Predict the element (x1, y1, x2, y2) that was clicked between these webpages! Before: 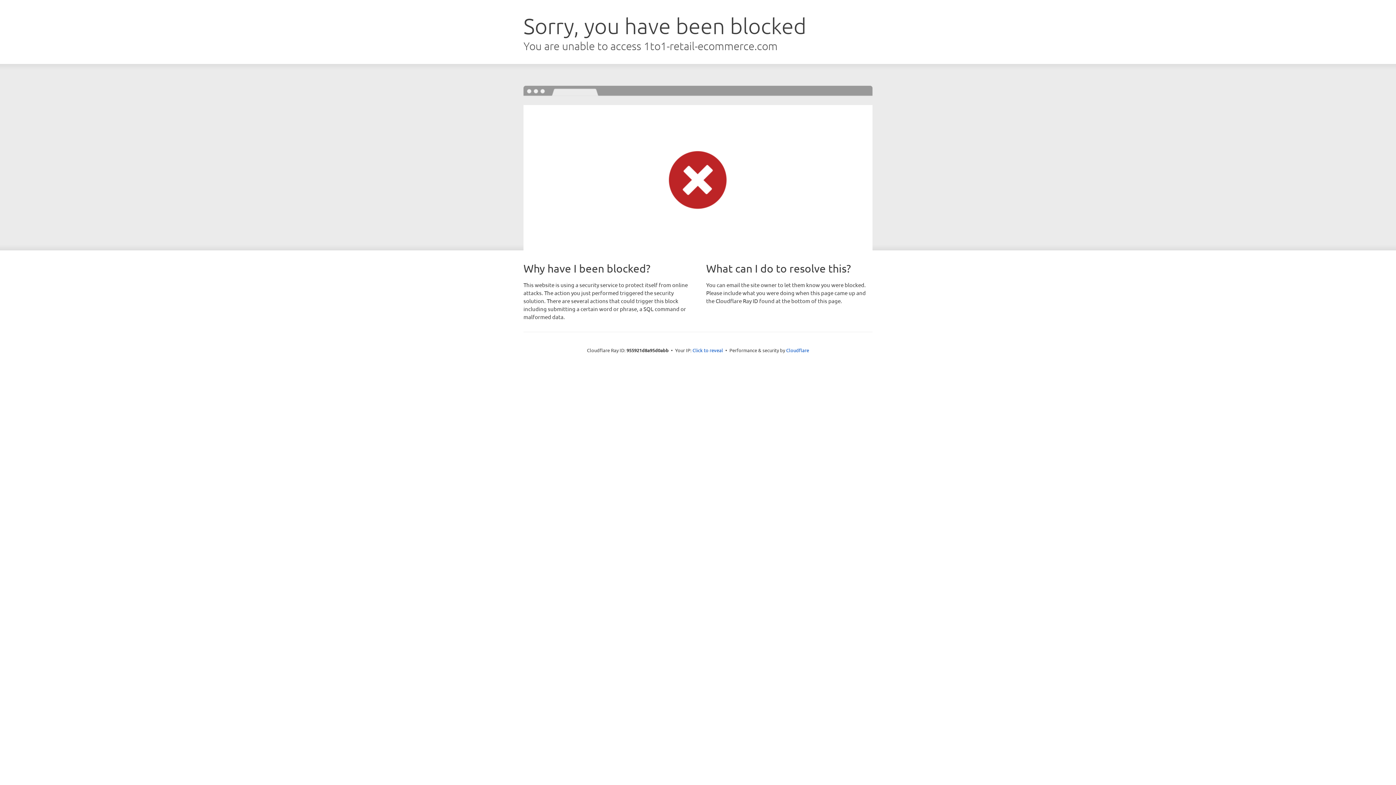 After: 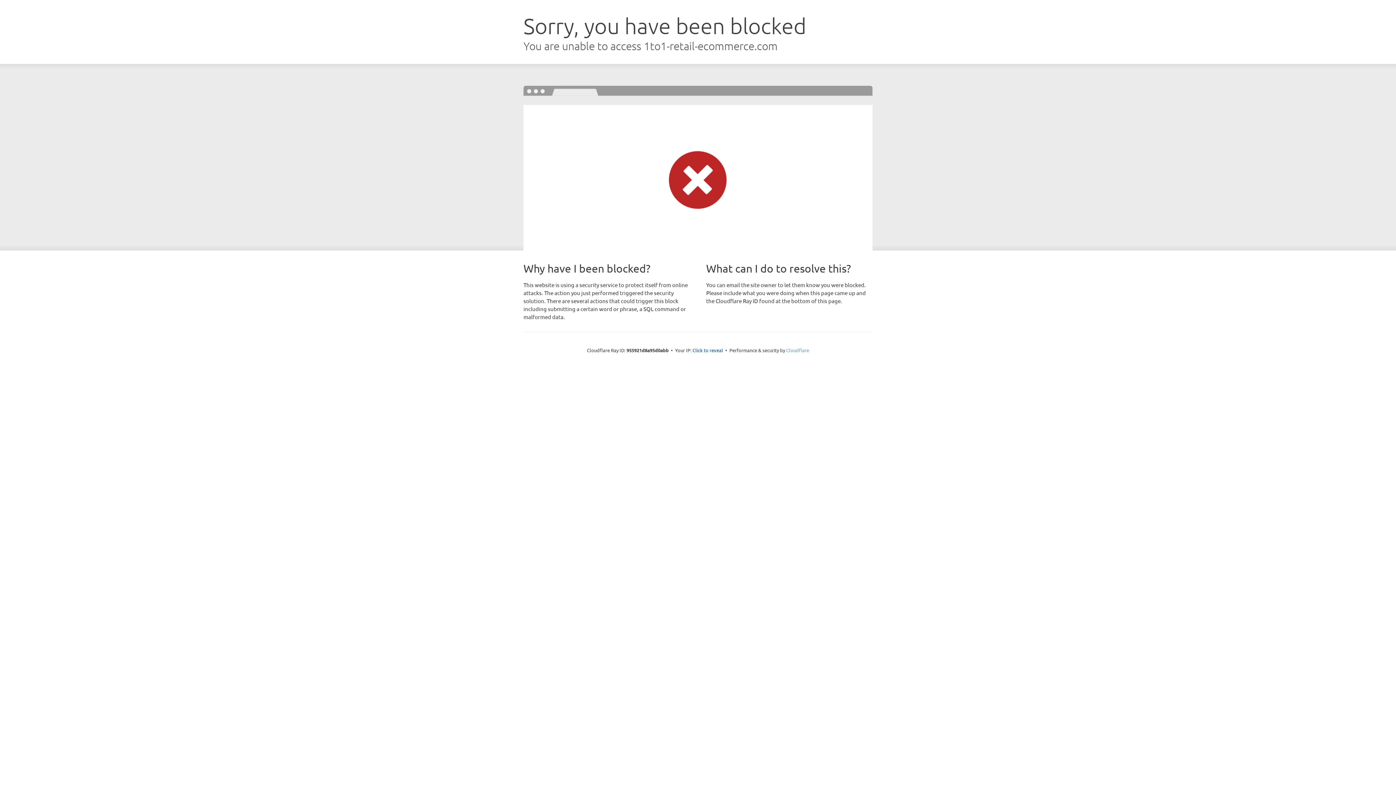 Action: label: Cloudflare bbox: (786, 347, 809, 353)